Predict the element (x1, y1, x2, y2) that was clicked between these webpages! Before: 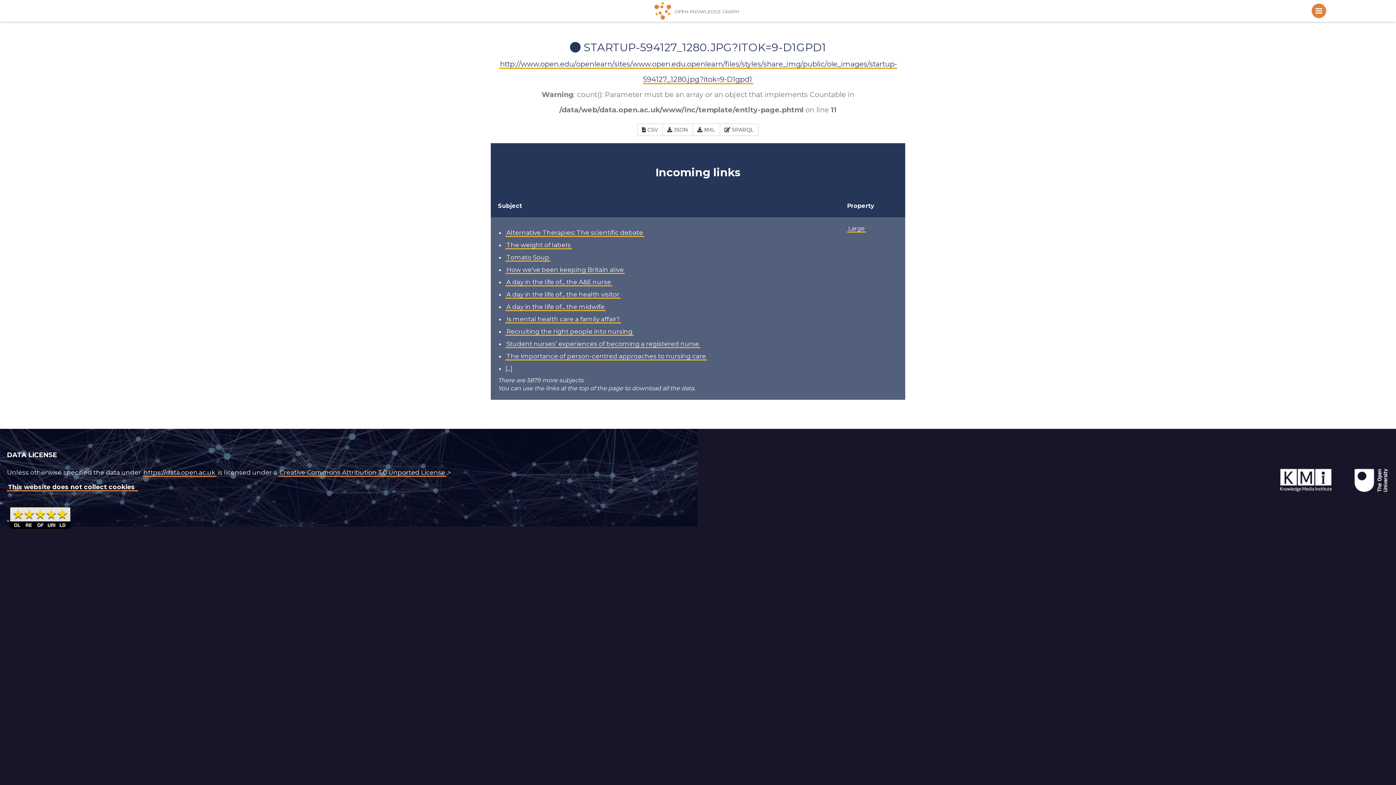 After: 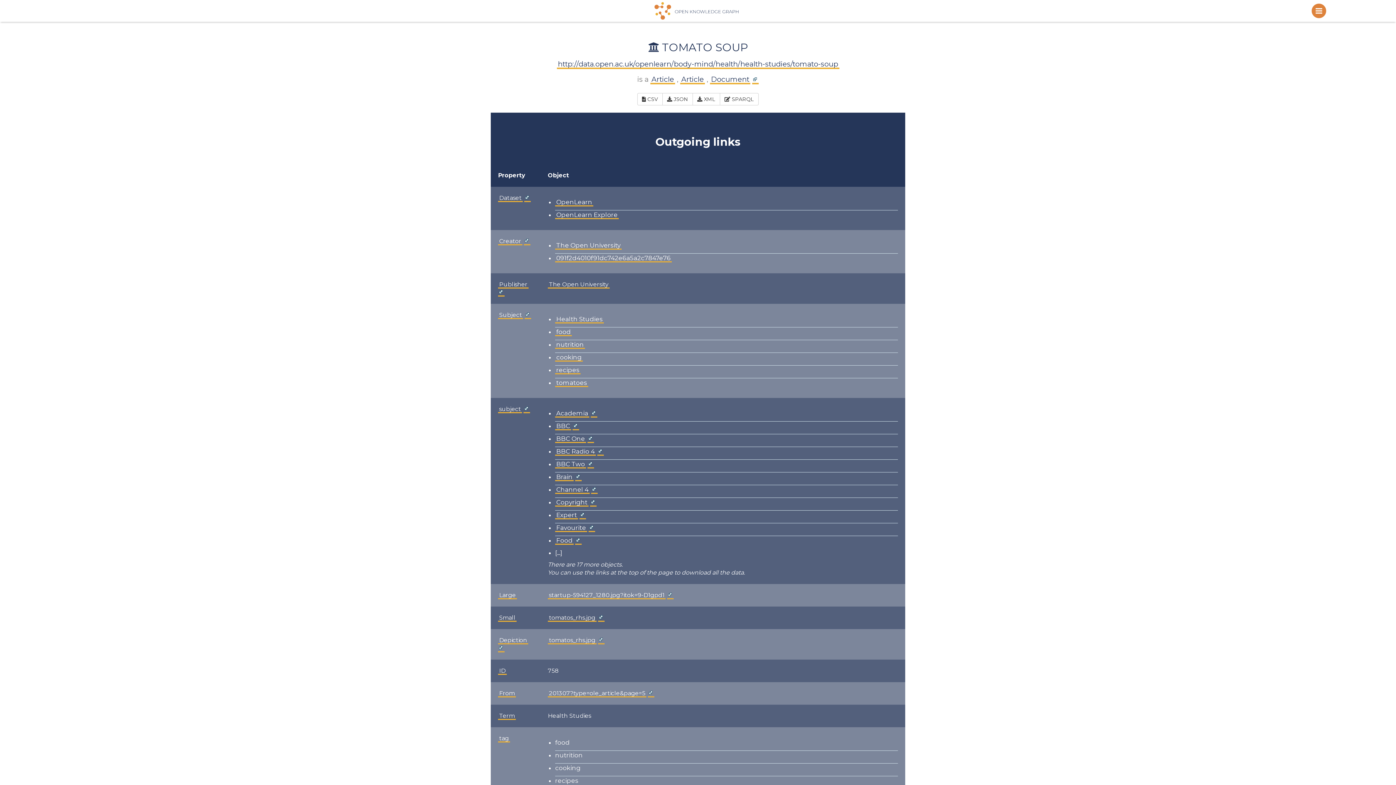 Action: label: Tomato Soup bbox: (505, 250, 550, 263)